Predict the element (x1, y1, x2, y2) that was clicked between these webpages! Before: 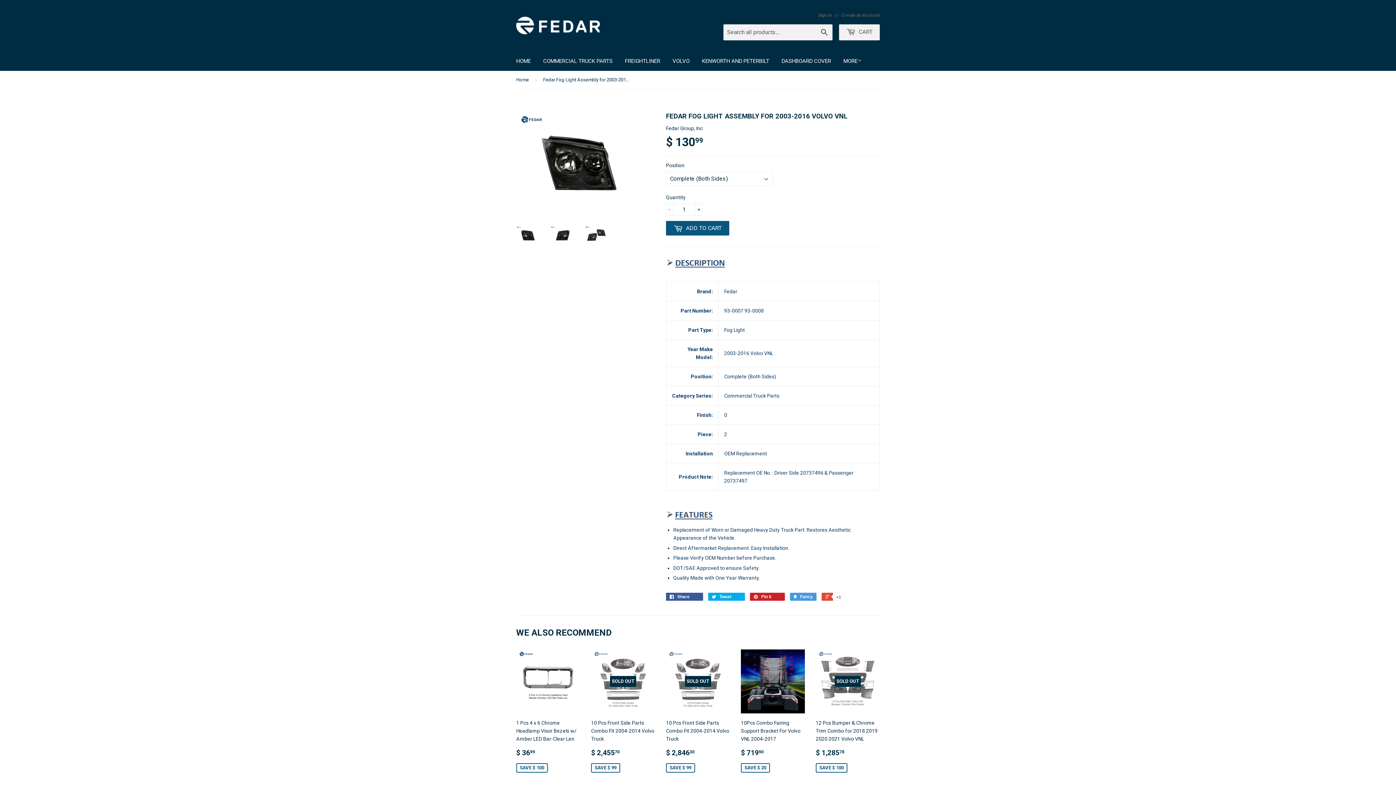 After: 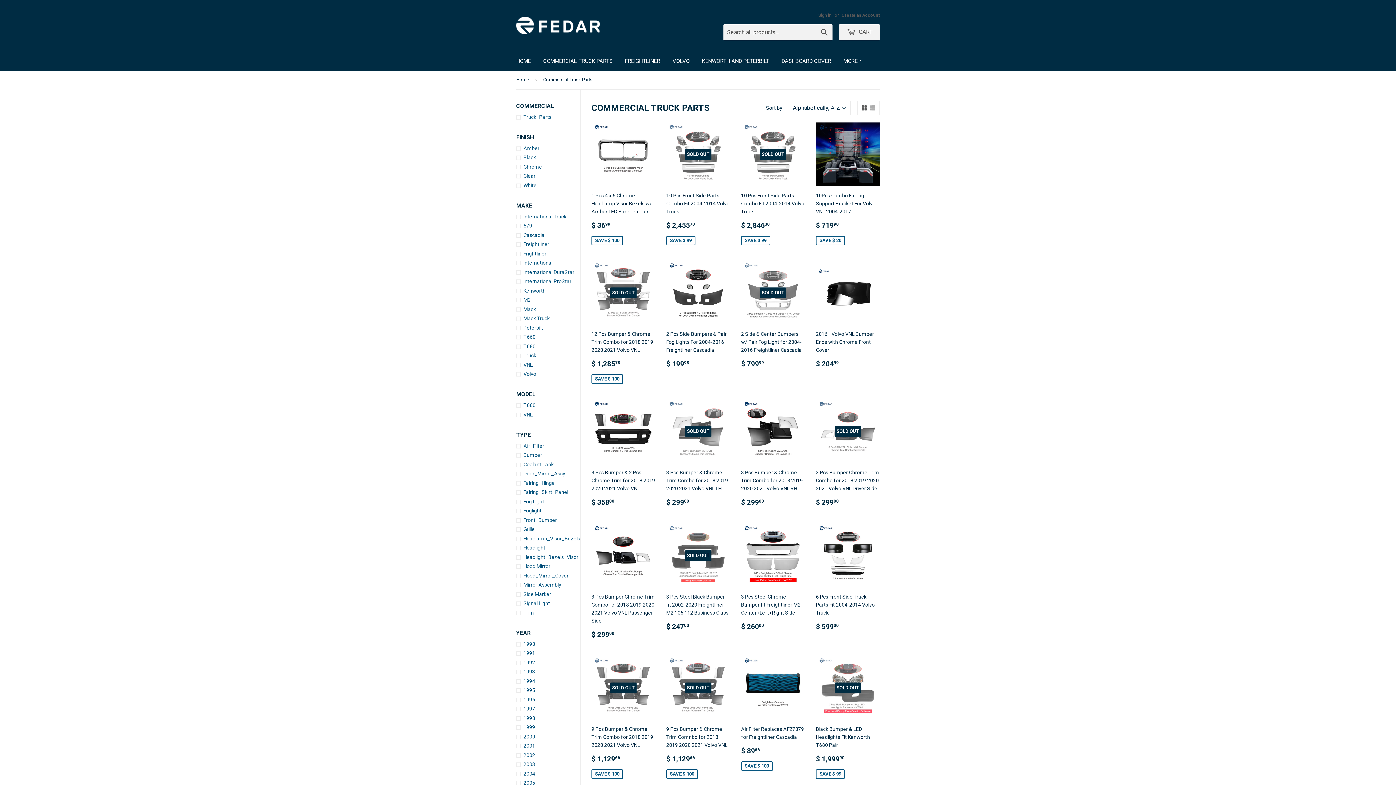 Action: bbox: (537, 51, 618, 70) label: COMMERCIAL TRUCK PARTS